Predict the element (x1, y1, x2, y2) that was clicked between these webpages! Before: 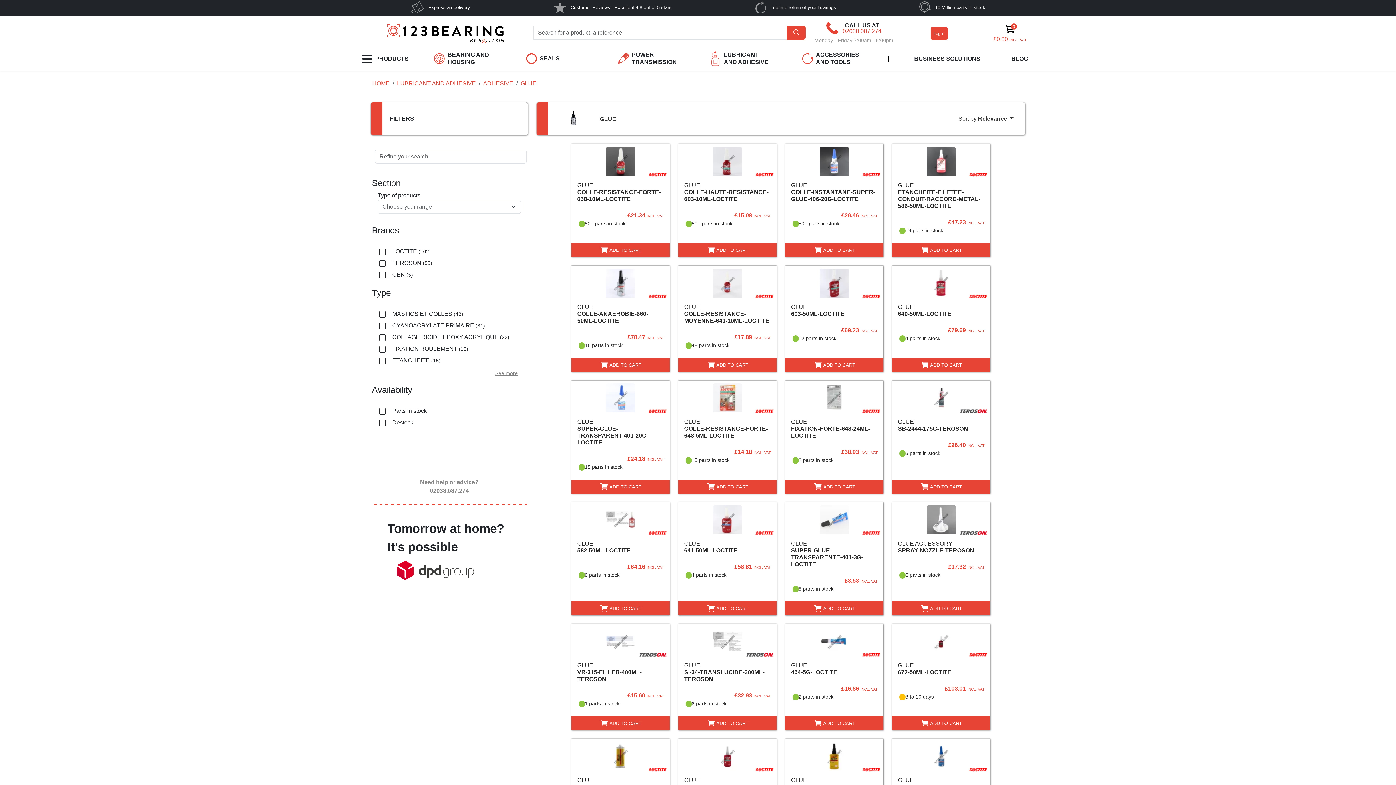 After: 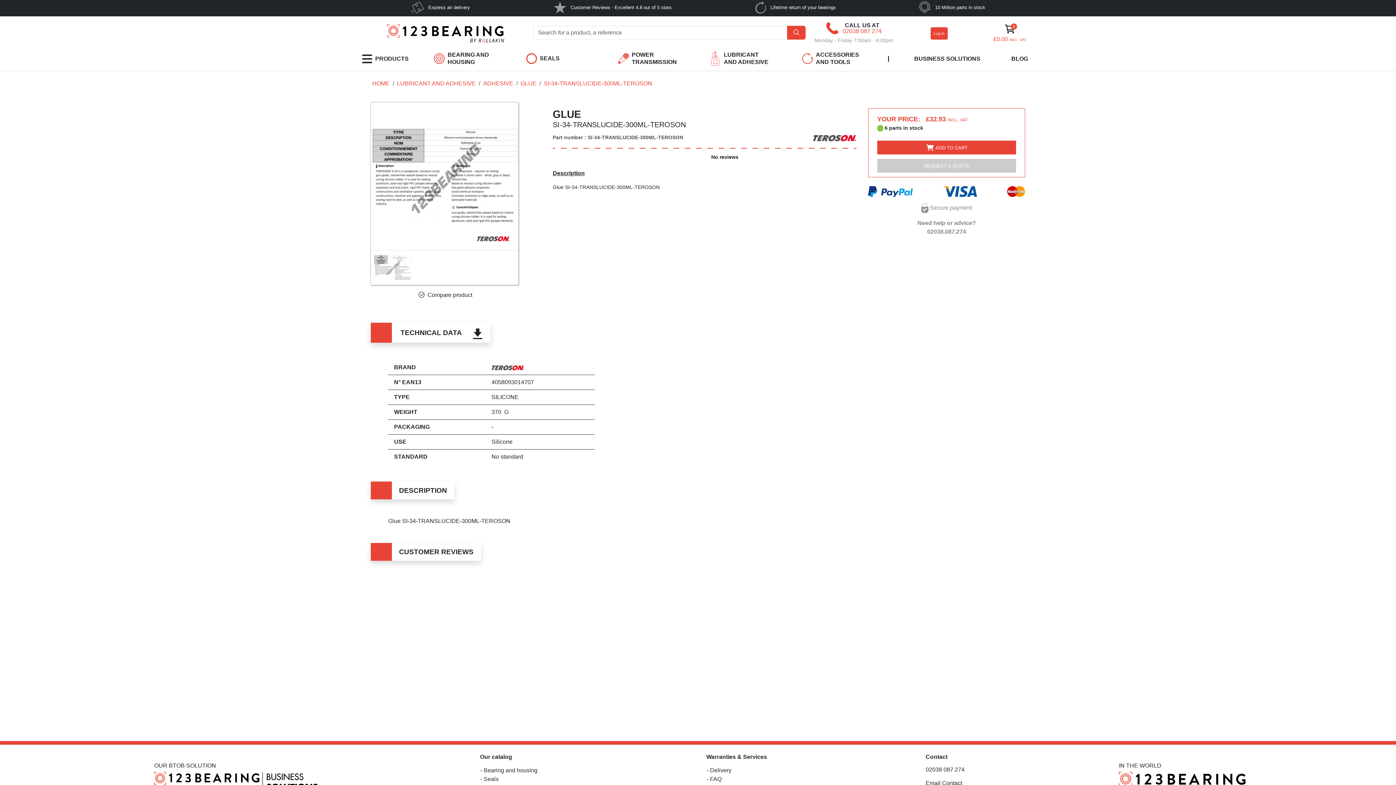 Action: label: GLUE
SI-34-TRANSLUCIDE-300ML-TEROSON

£32.93 INCL. VAT

 
6 parts in stock bbox: (678, 624, 776, 716)